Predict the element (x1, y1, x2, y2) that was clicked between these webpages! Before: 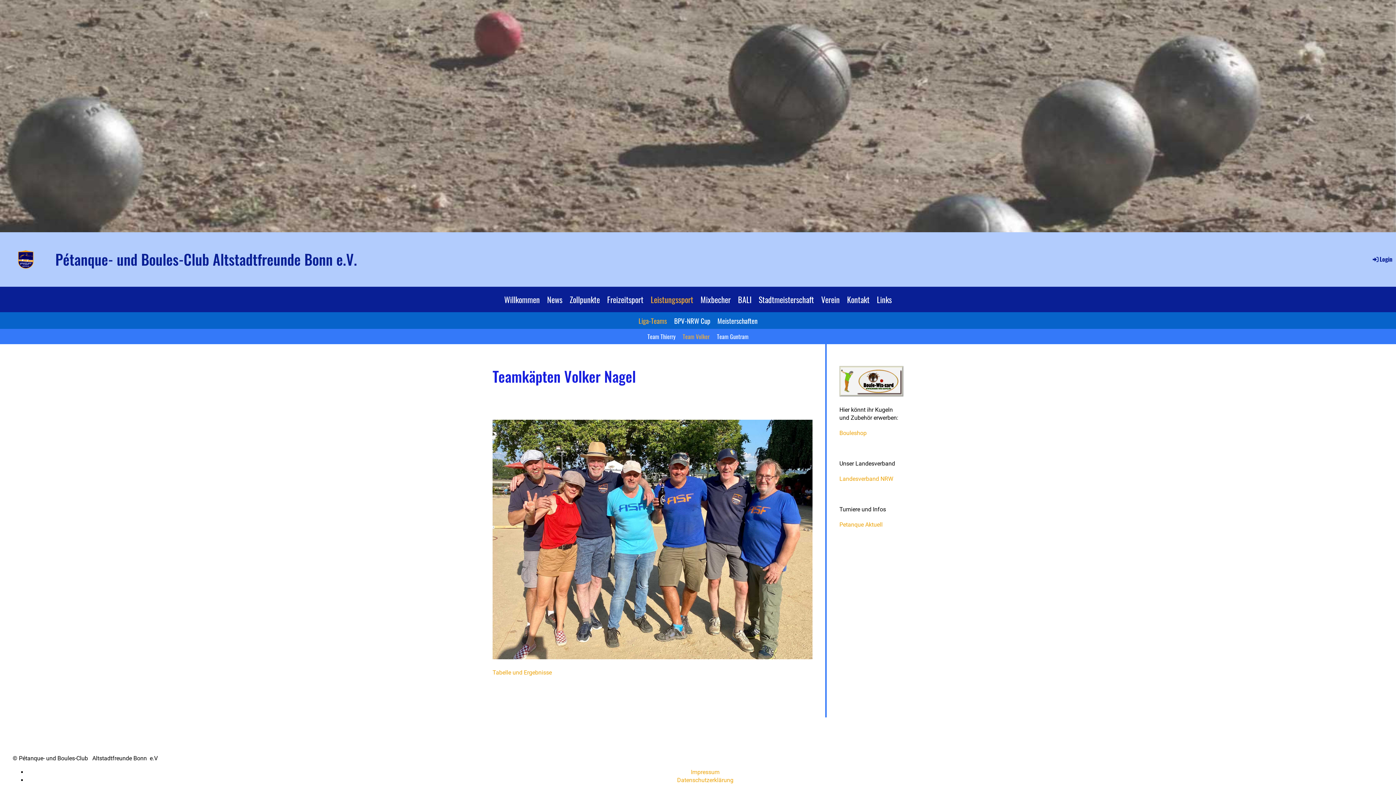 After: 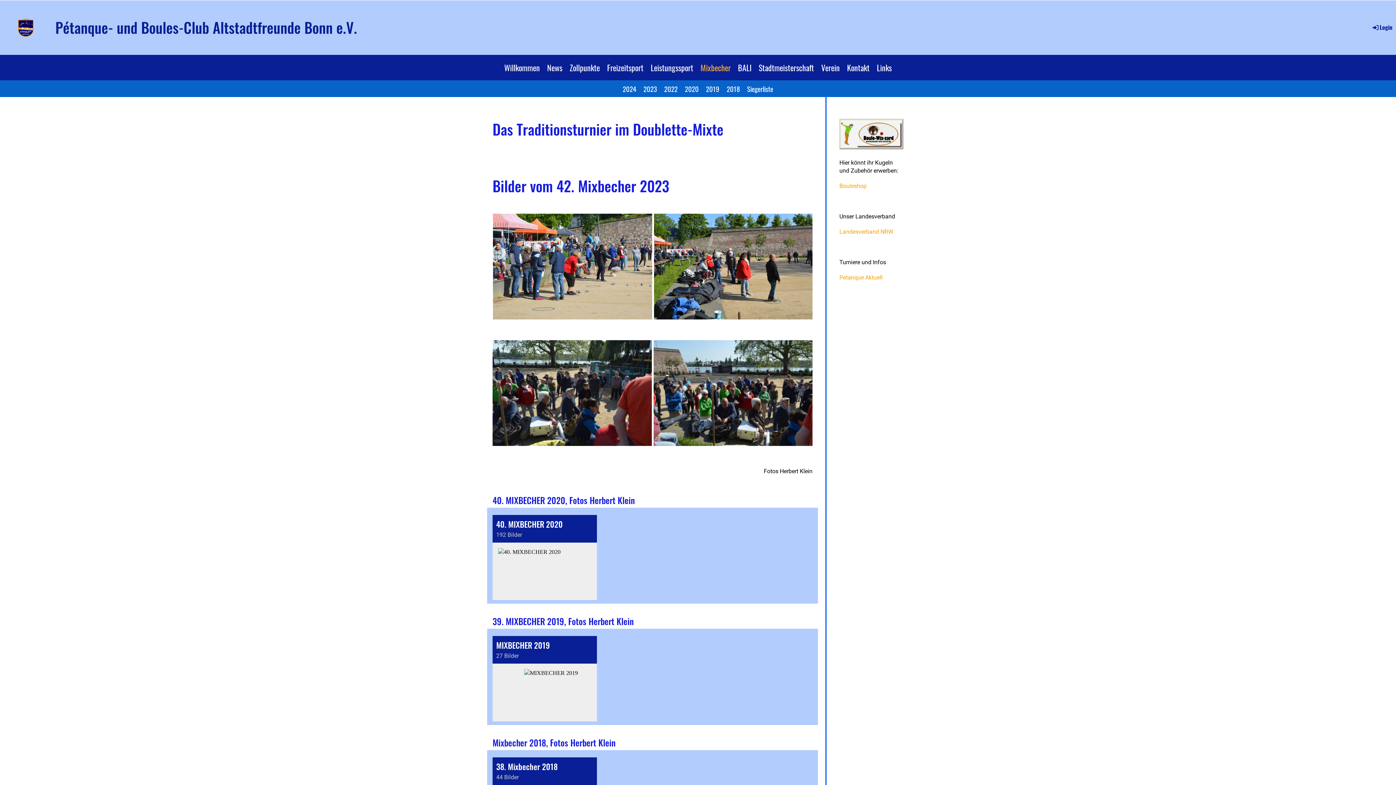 Action: label: Mixbecher bbox: (697, 286, 734, 312)